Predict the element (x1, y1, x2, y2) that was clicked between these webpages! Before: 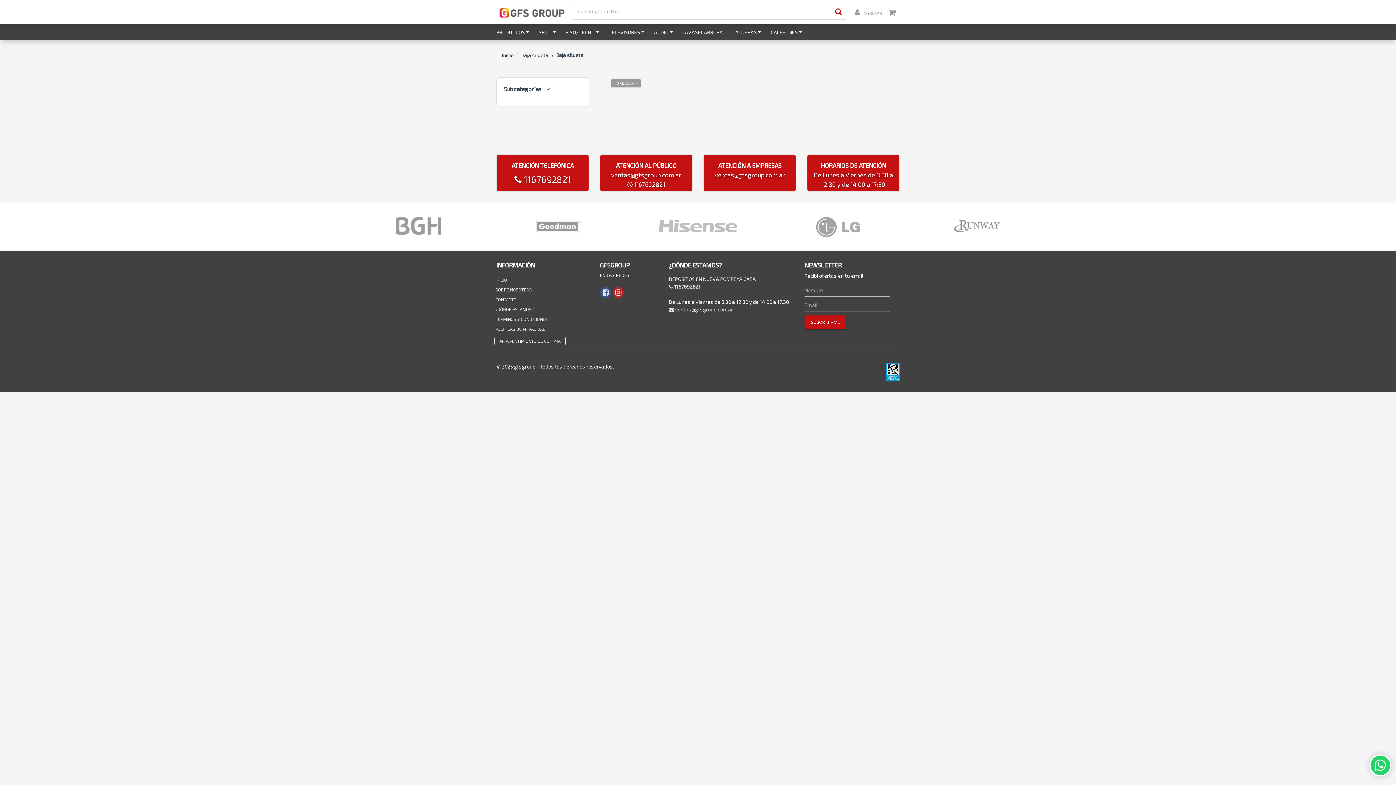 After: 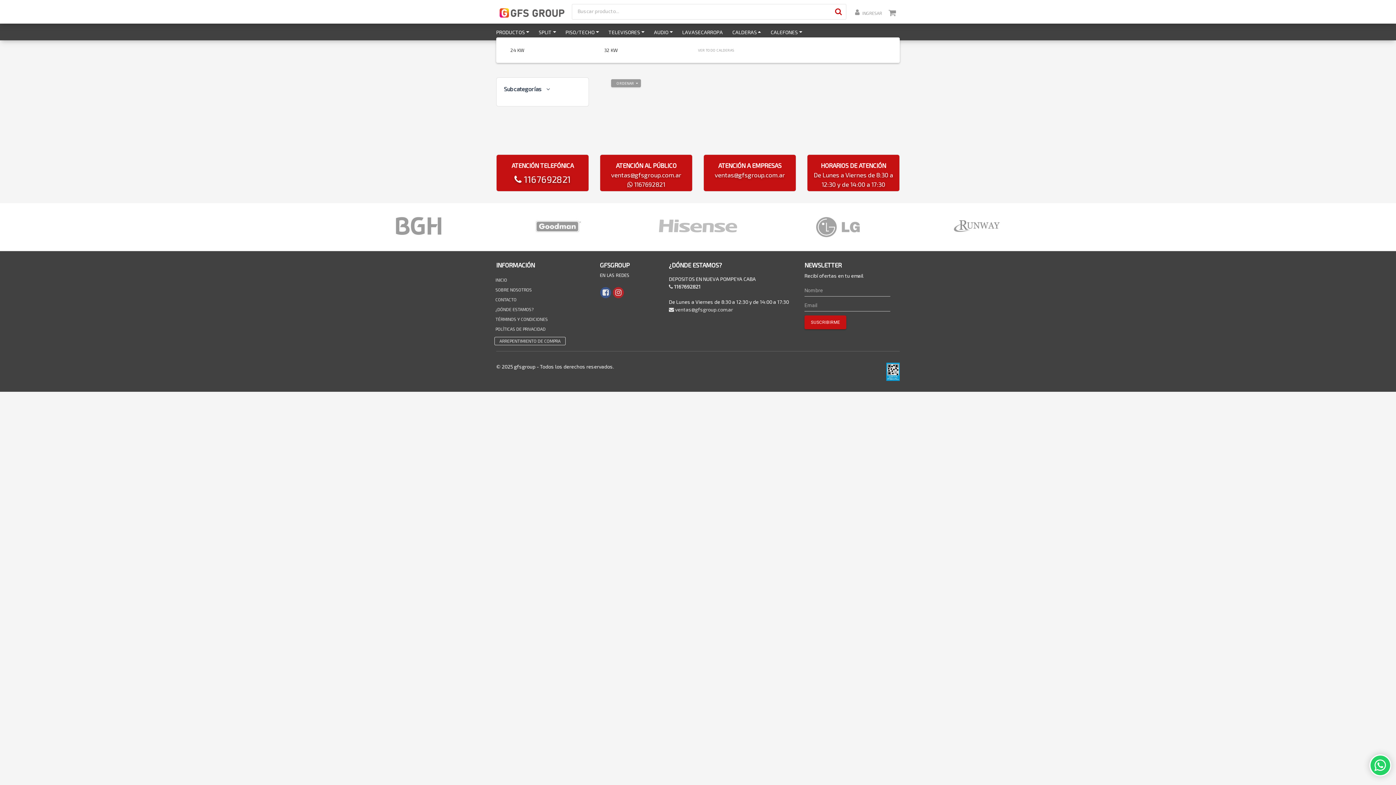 Action: label: CALDERAS bbox: (723, 27, 761, 36)